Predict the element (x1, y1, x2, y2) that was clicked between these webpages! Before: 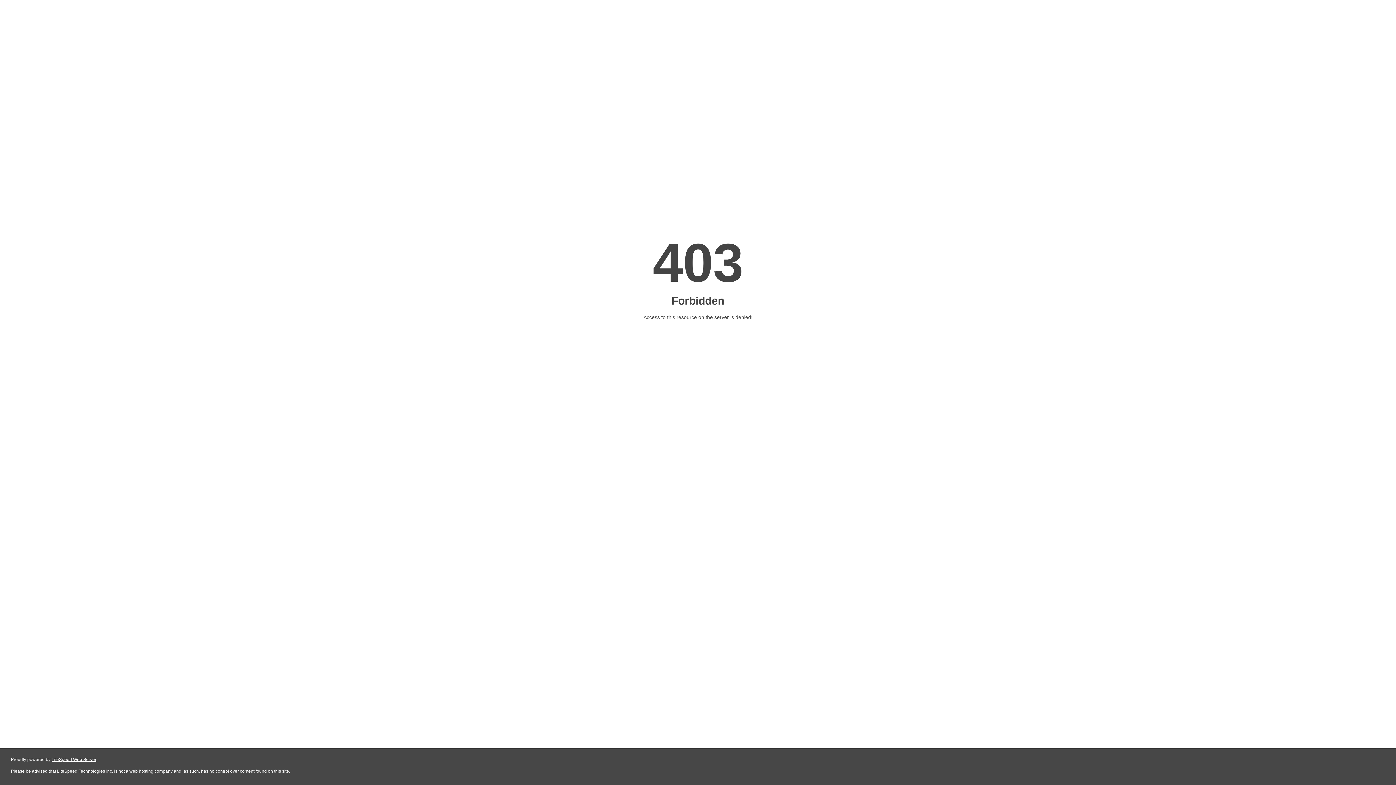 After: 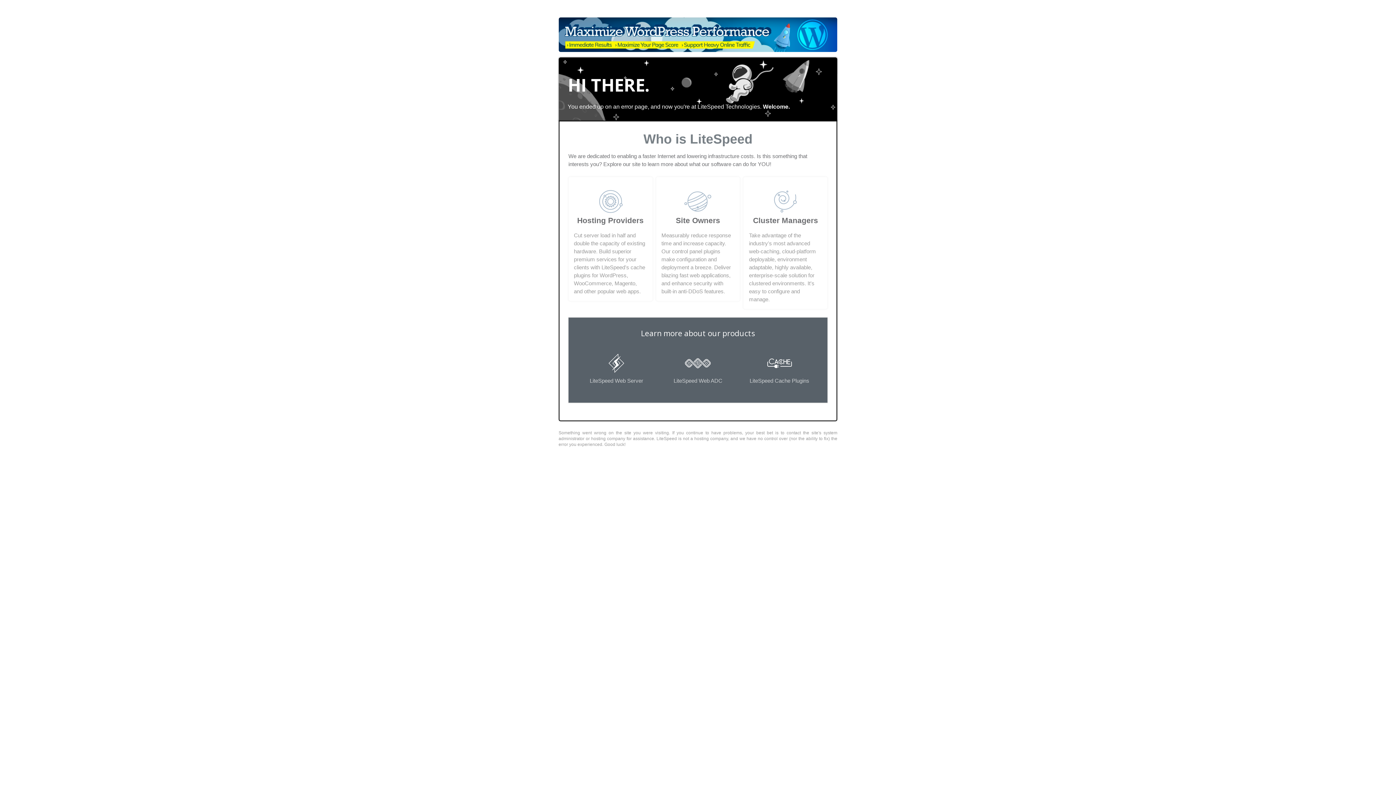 Action: label: LiteSpeed Web Server bbox: (51, 757, 96, 762)